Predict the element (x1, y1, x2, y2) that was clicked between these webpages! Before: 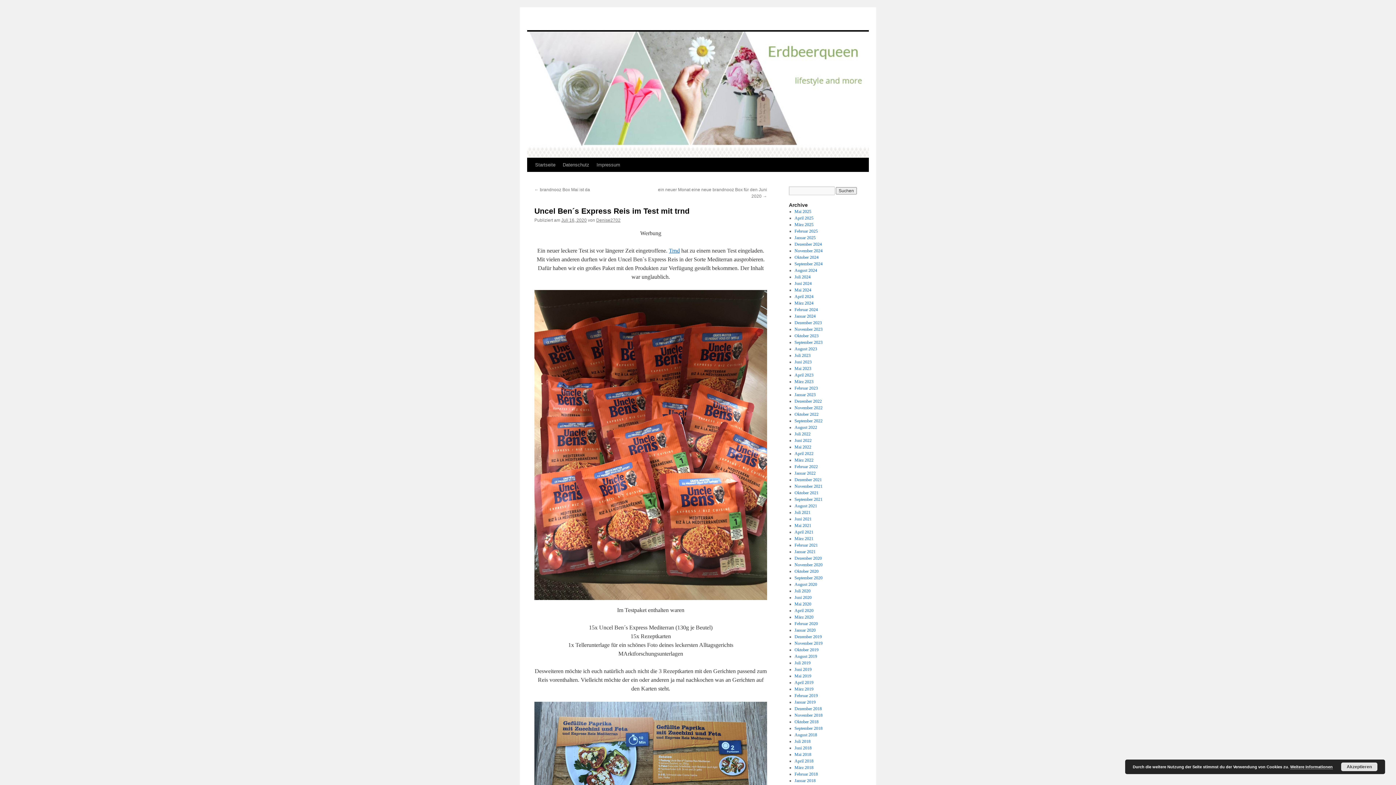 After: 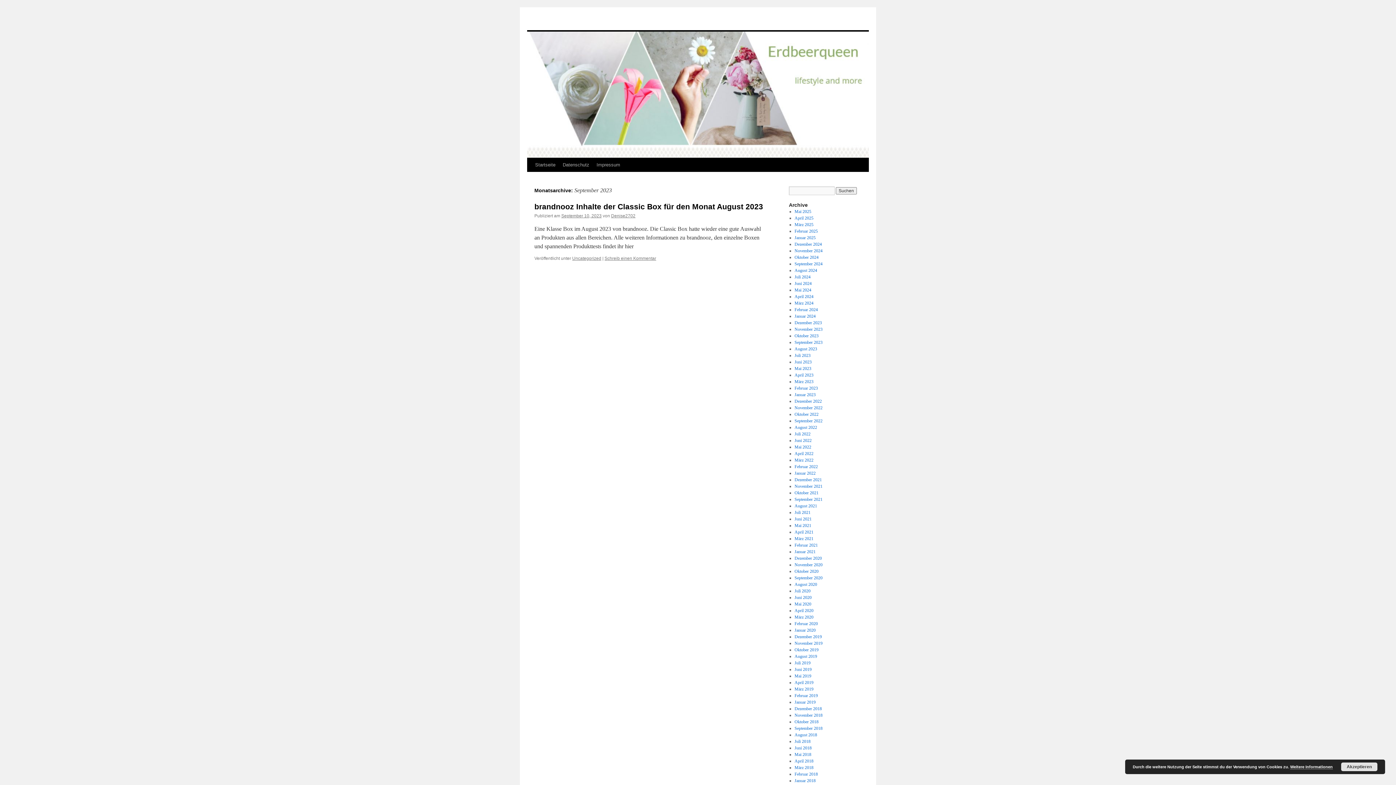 Action: label: September 2023 bbox: (794, 340, 822, 345)